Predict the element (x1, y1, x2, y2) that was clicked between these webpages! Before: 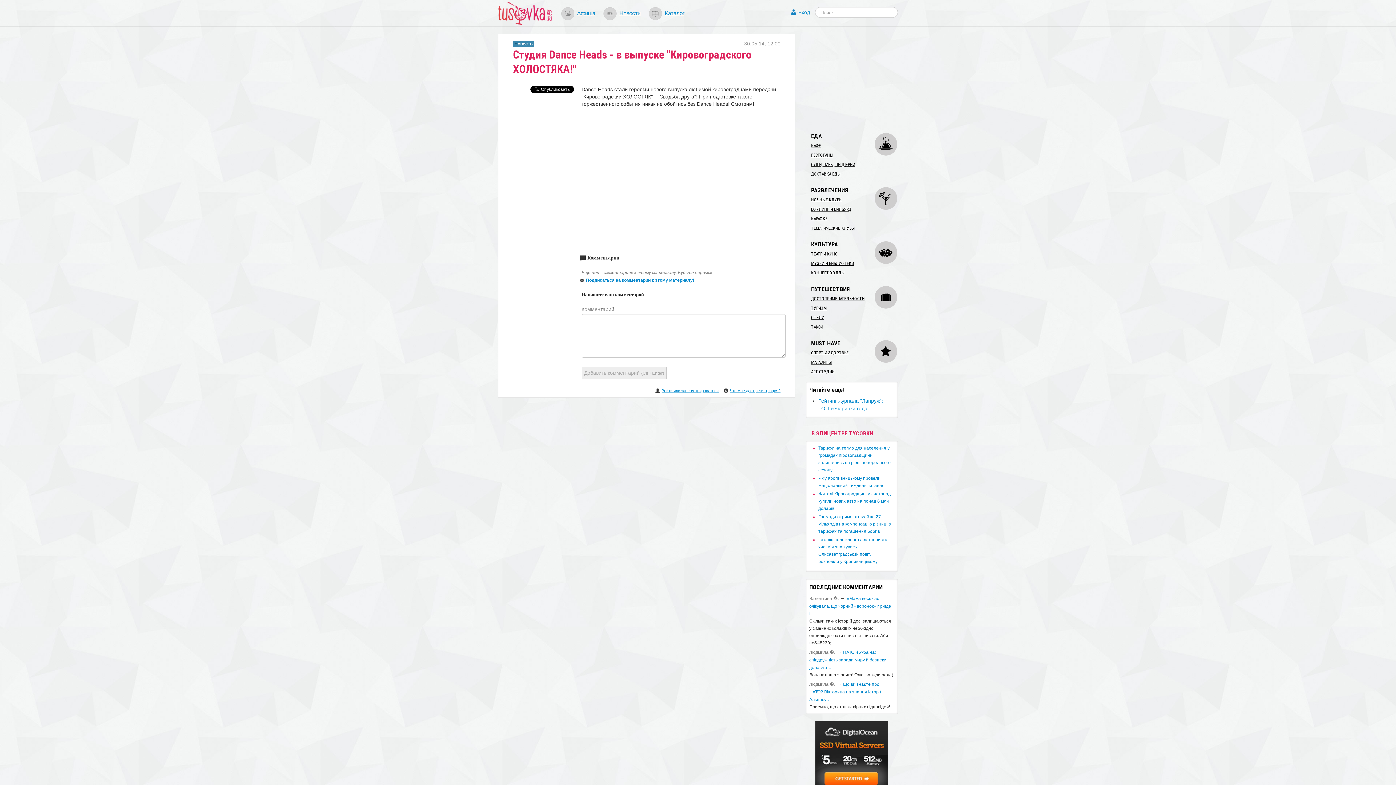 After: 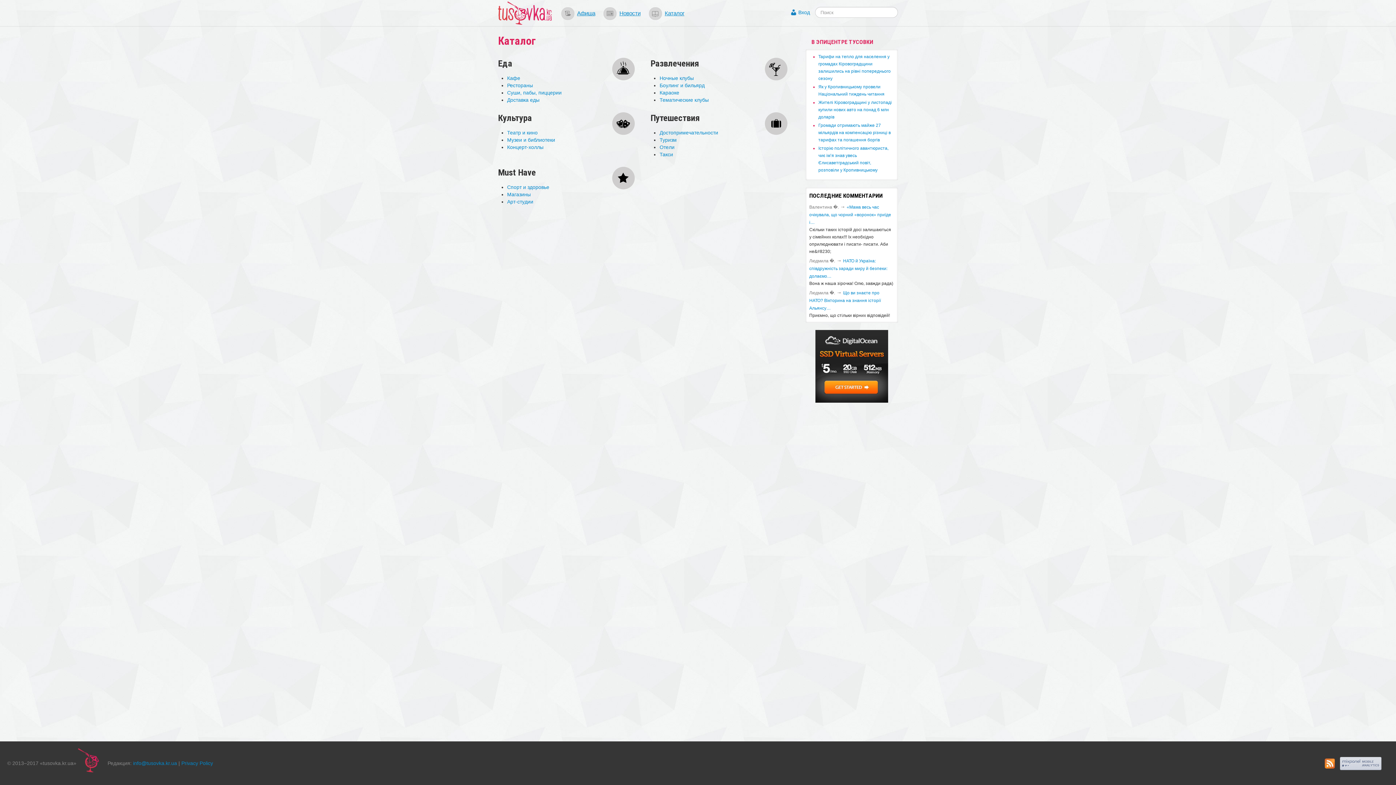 Action: bbox: (649, 7, 664, 19)